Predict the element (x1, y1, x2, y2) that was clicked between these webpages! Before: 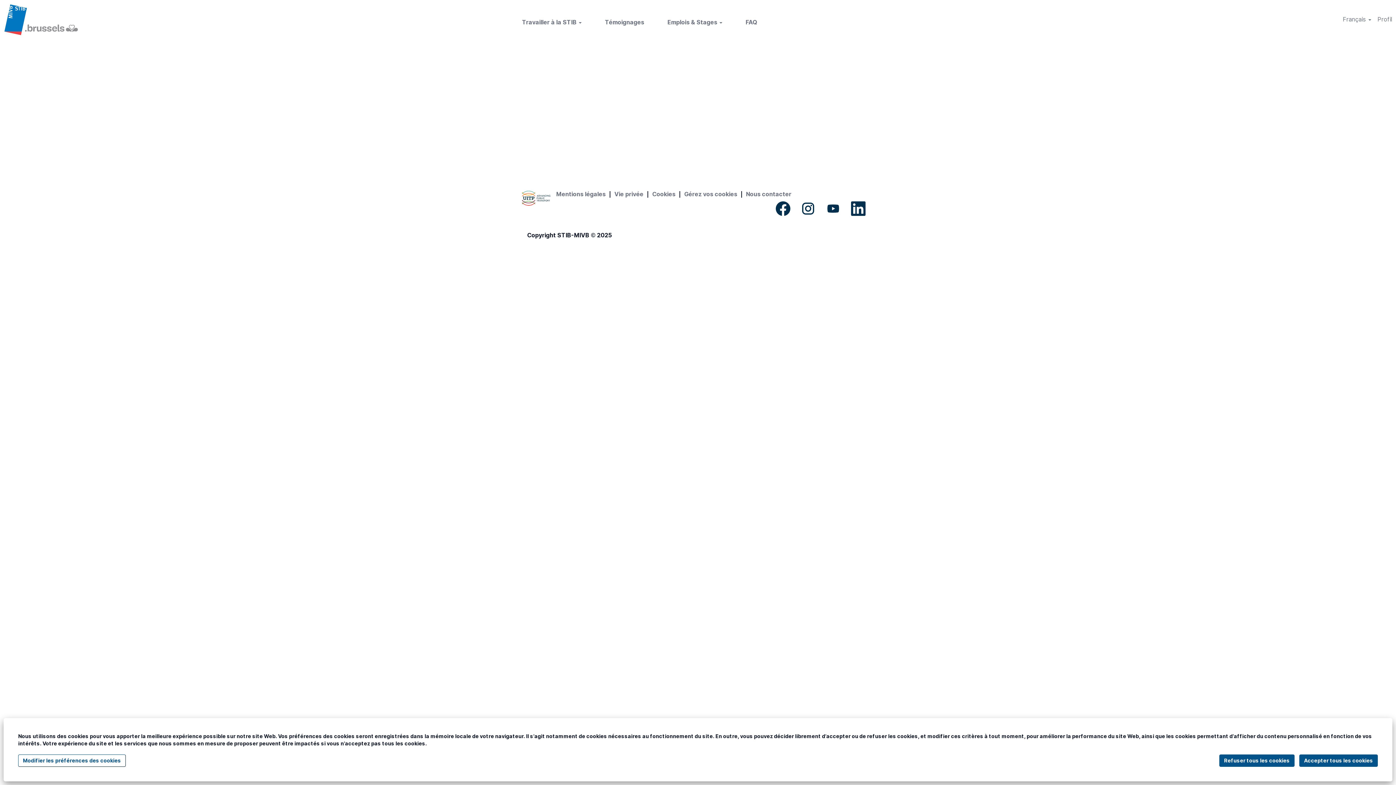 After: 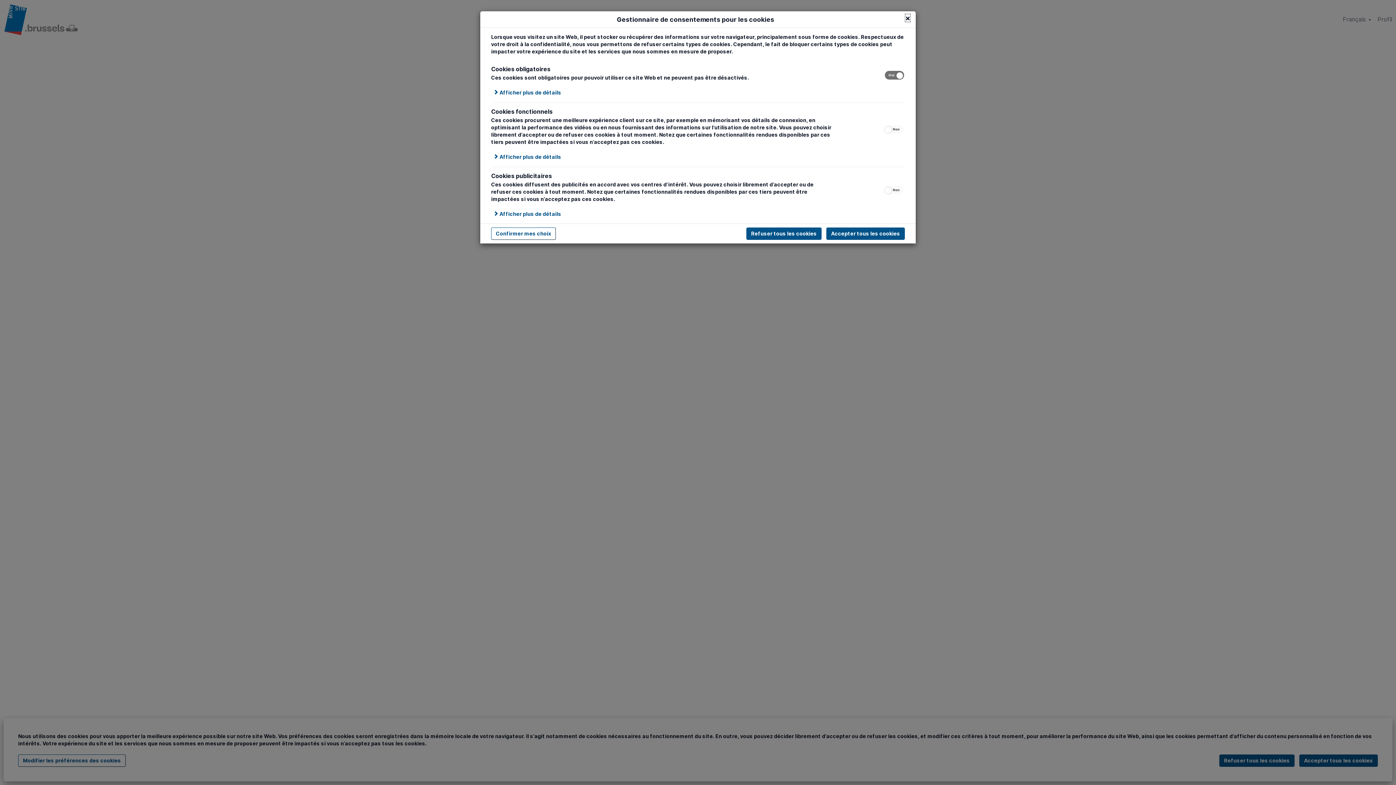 Action: bbox: (18, 754, 125, 767) label: Modifier les préférences des cookies